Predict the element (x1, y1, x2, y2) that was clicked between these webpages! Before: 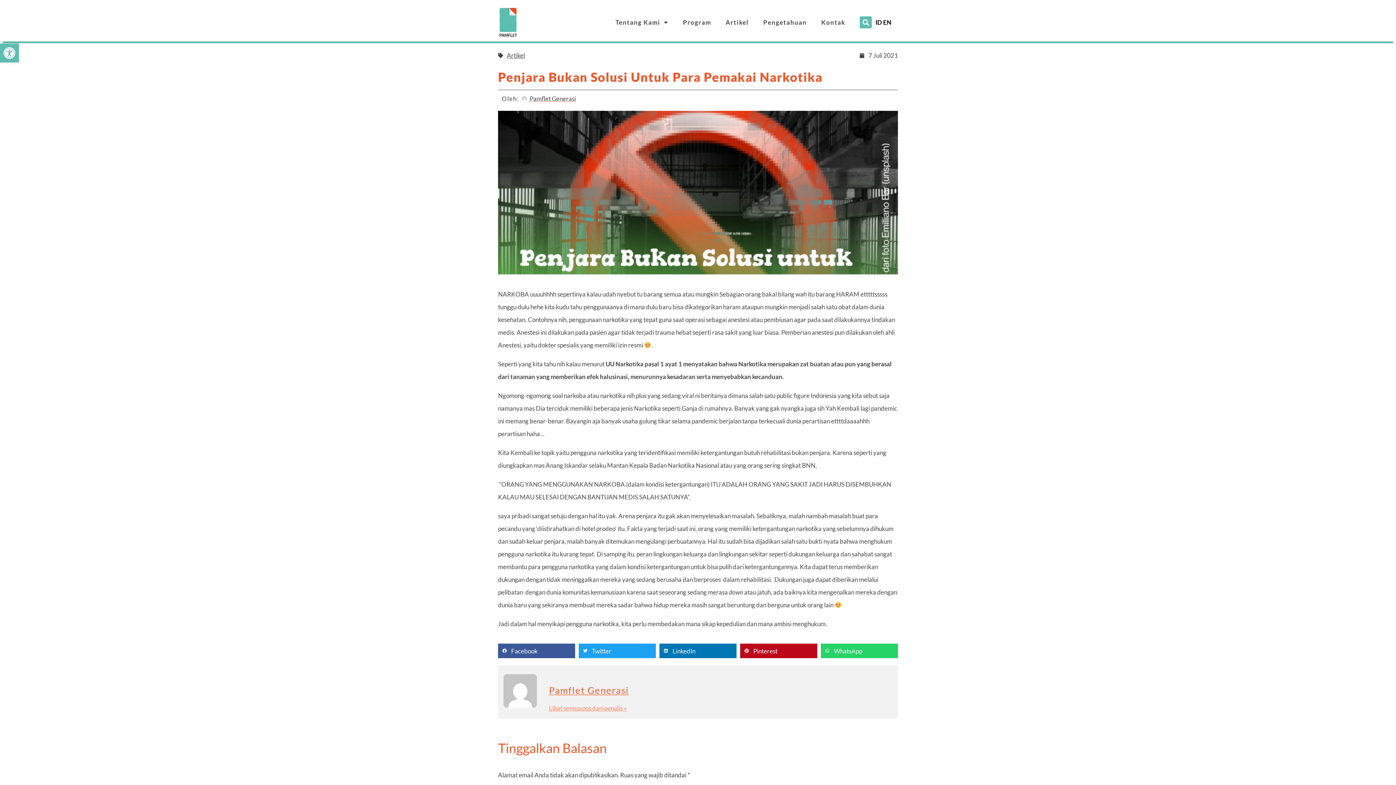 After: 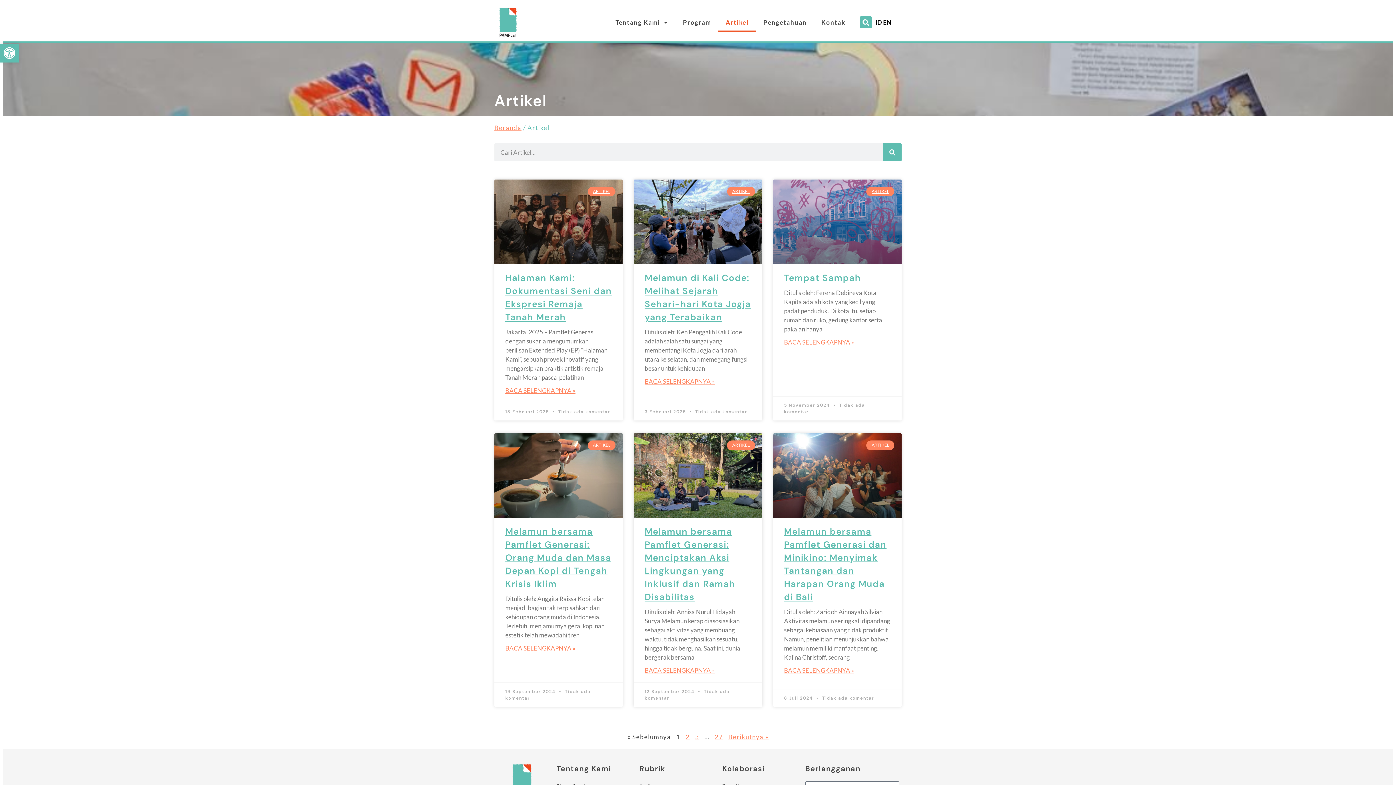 Action: bbox: (718, 13, 756, 31) label: Artikel